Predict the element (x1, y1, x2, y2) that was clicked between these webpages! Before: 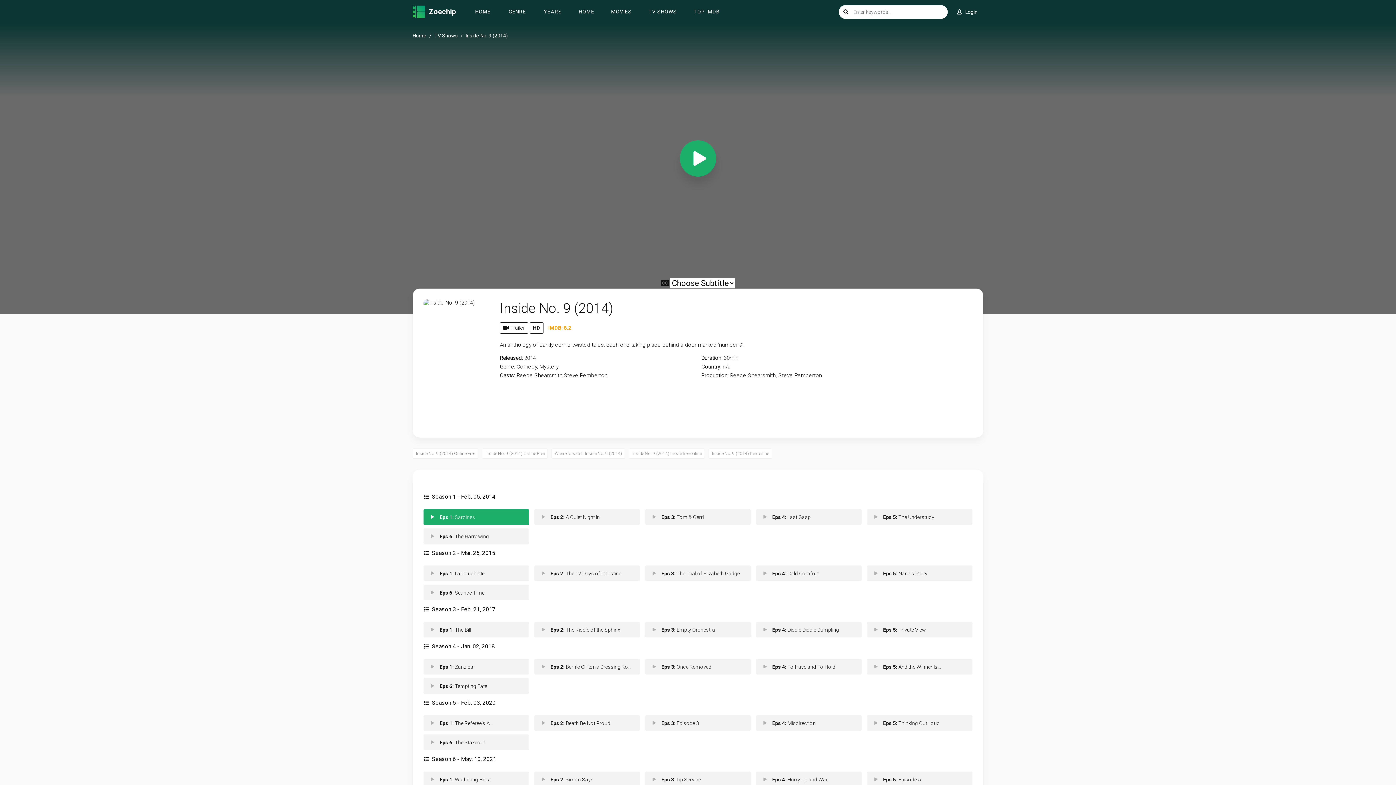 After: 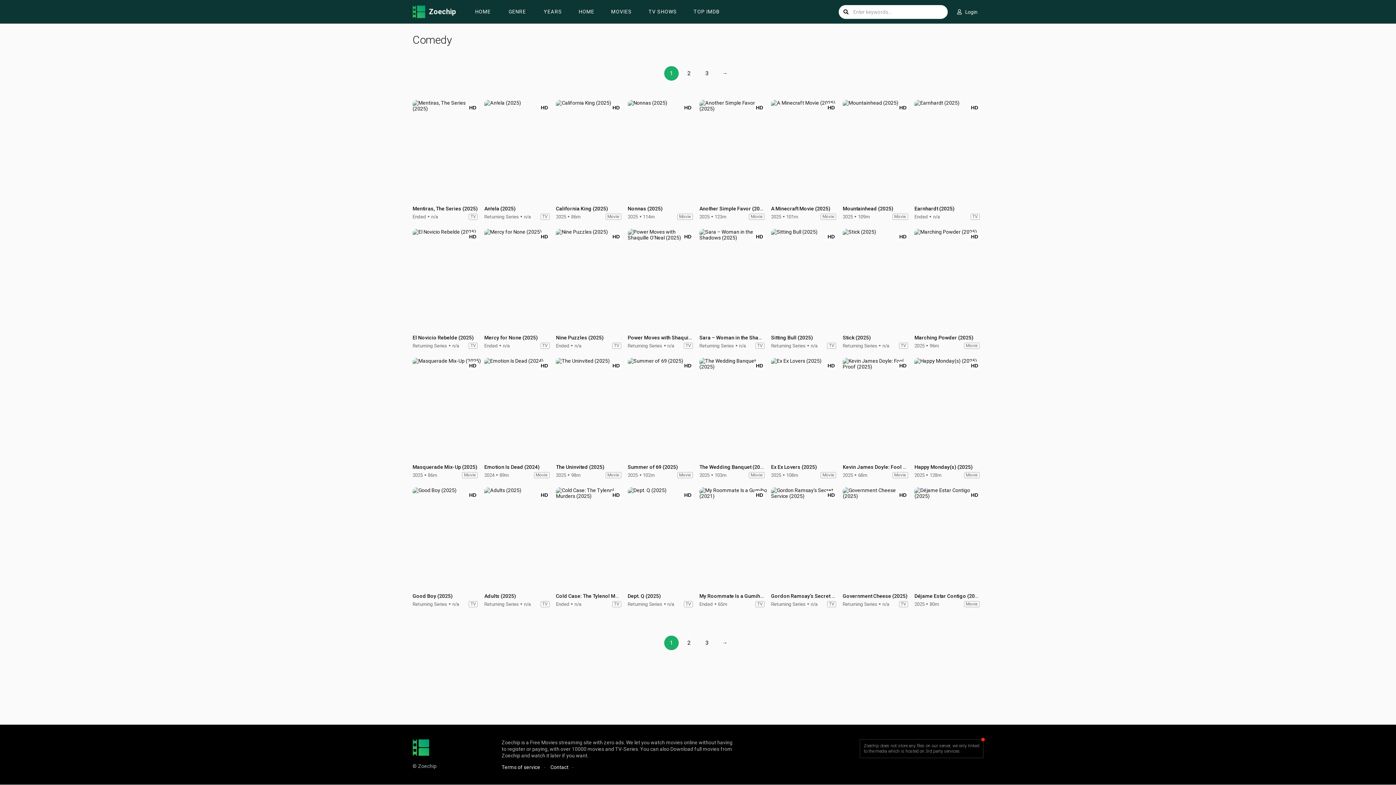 Action: label: Comedy bbox: (516, 363, 537, 370)